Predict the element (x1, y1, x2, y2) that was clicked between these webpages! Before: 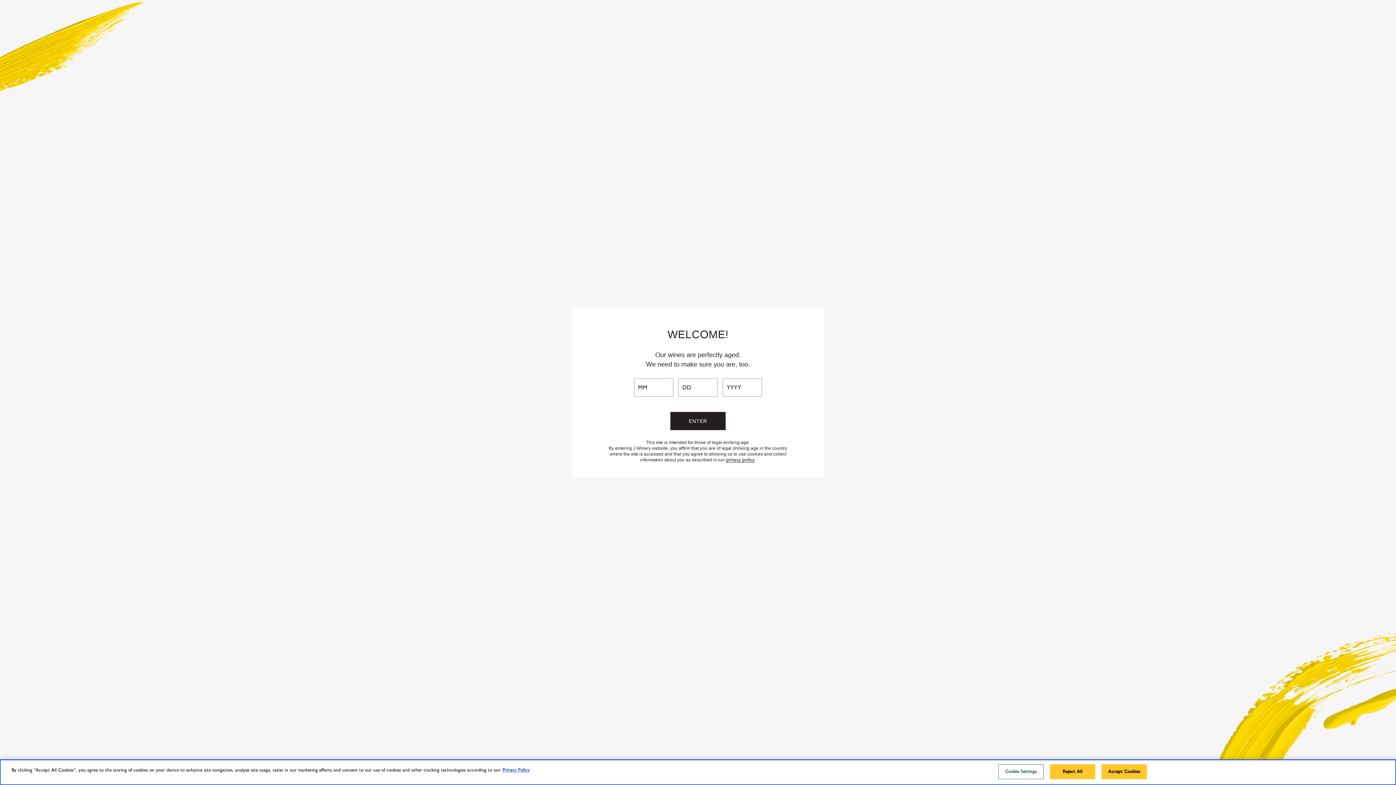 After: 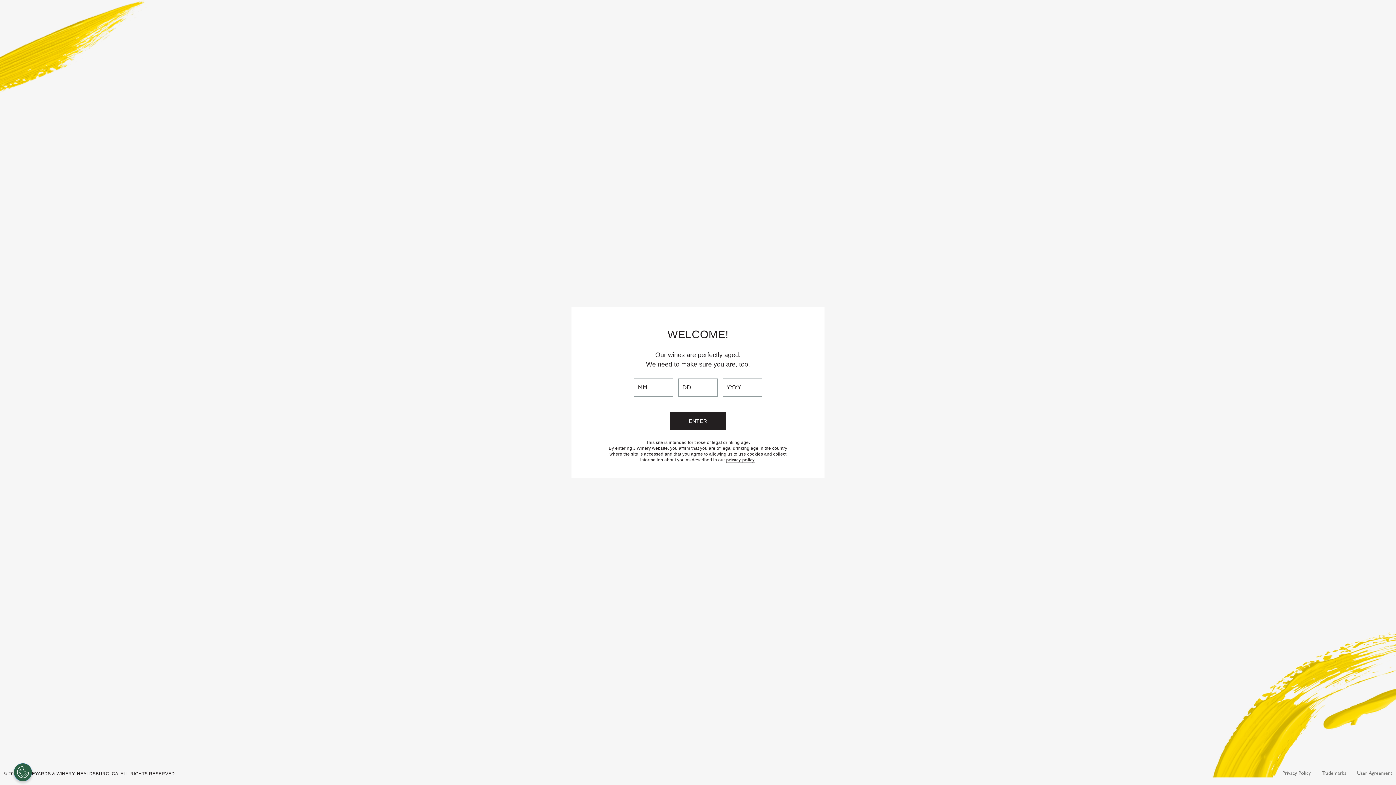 Action: bbox: (1050, 764, 1095, 779) label: Reject All